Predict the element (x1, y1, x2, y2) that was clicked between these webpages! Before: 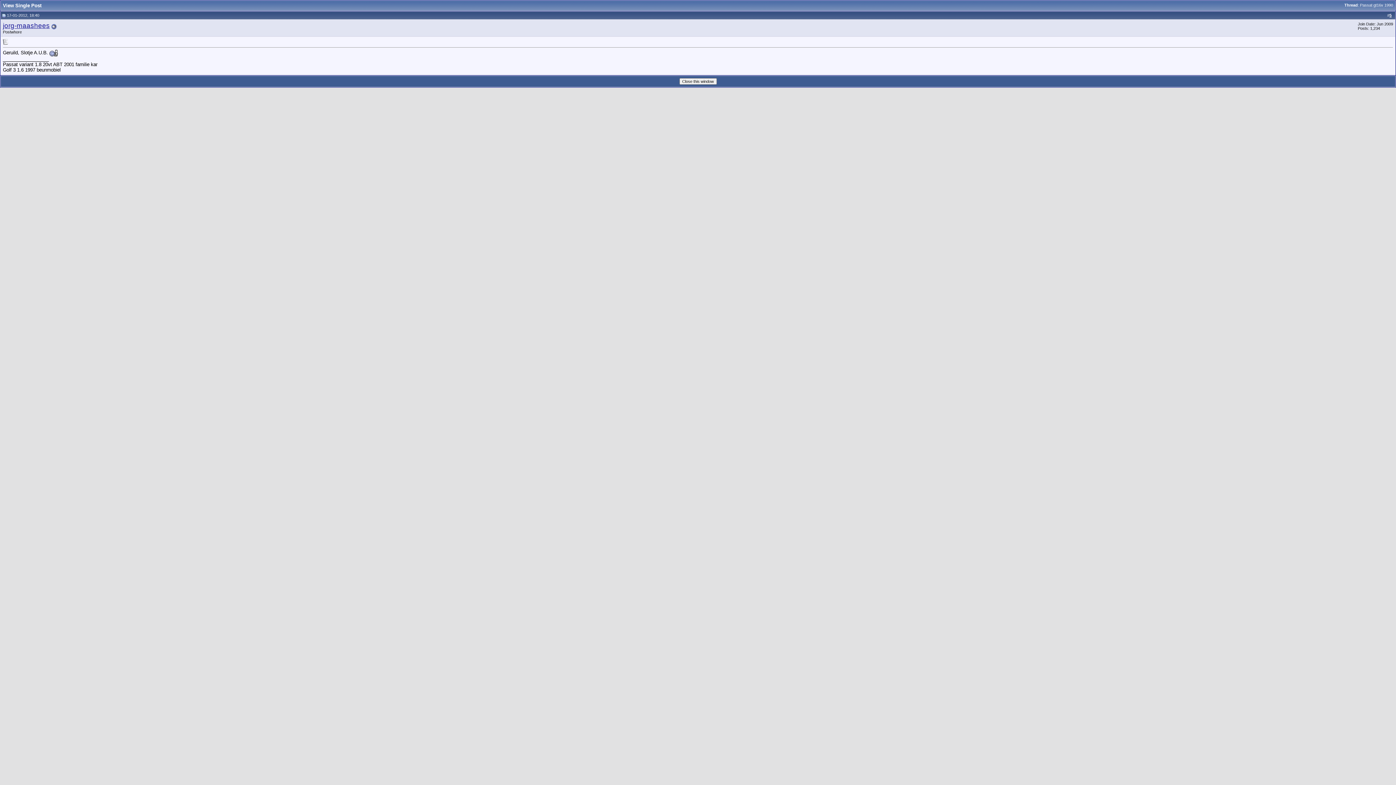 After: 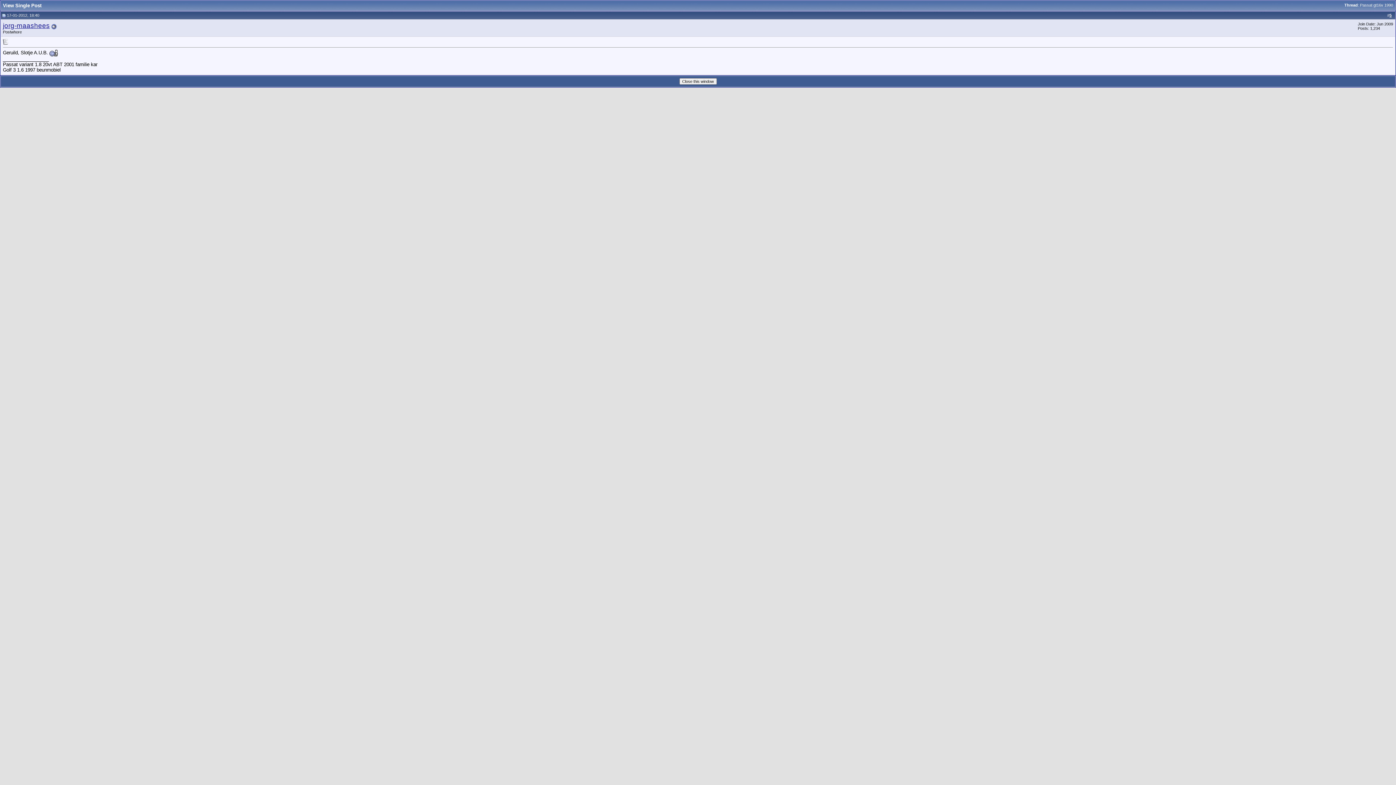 Action: bbox: (2, 13, 5, 17)